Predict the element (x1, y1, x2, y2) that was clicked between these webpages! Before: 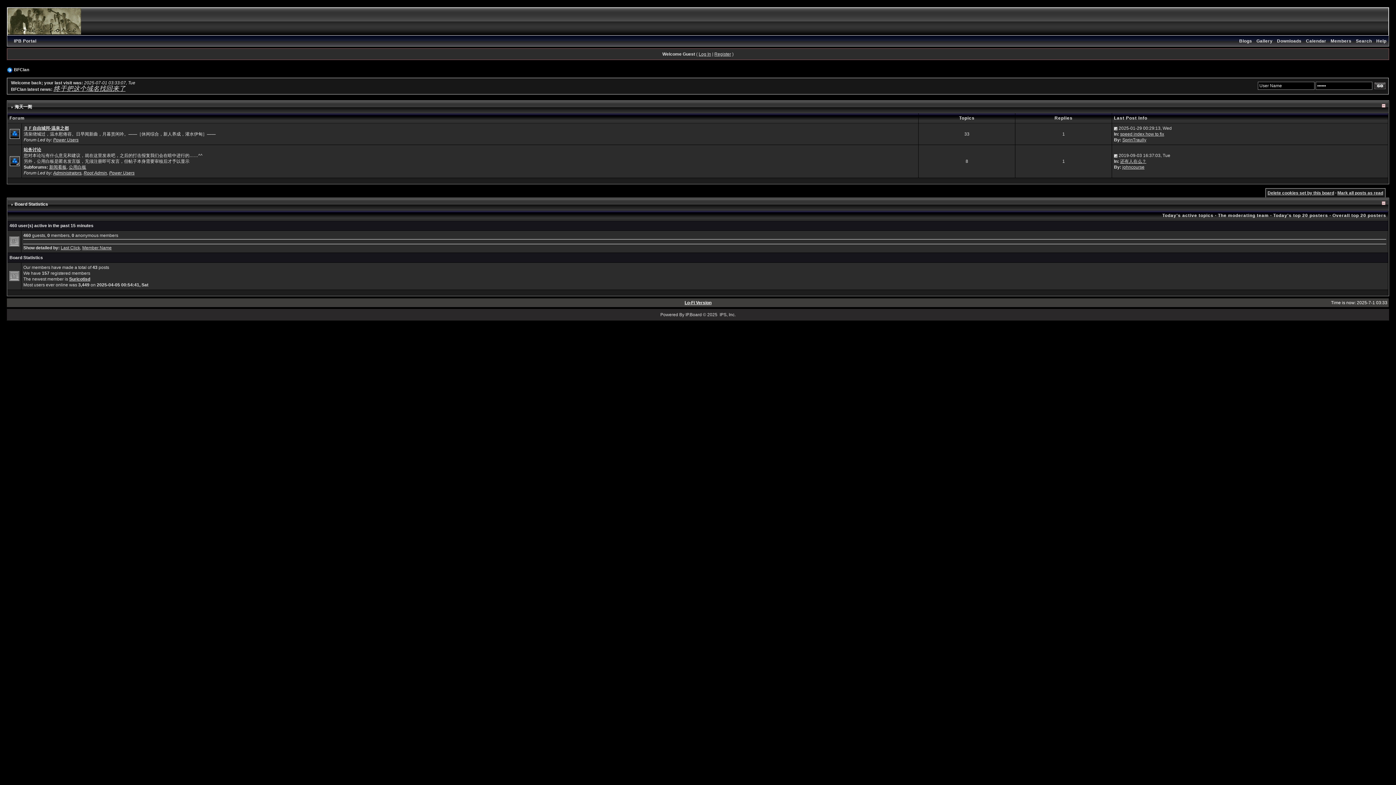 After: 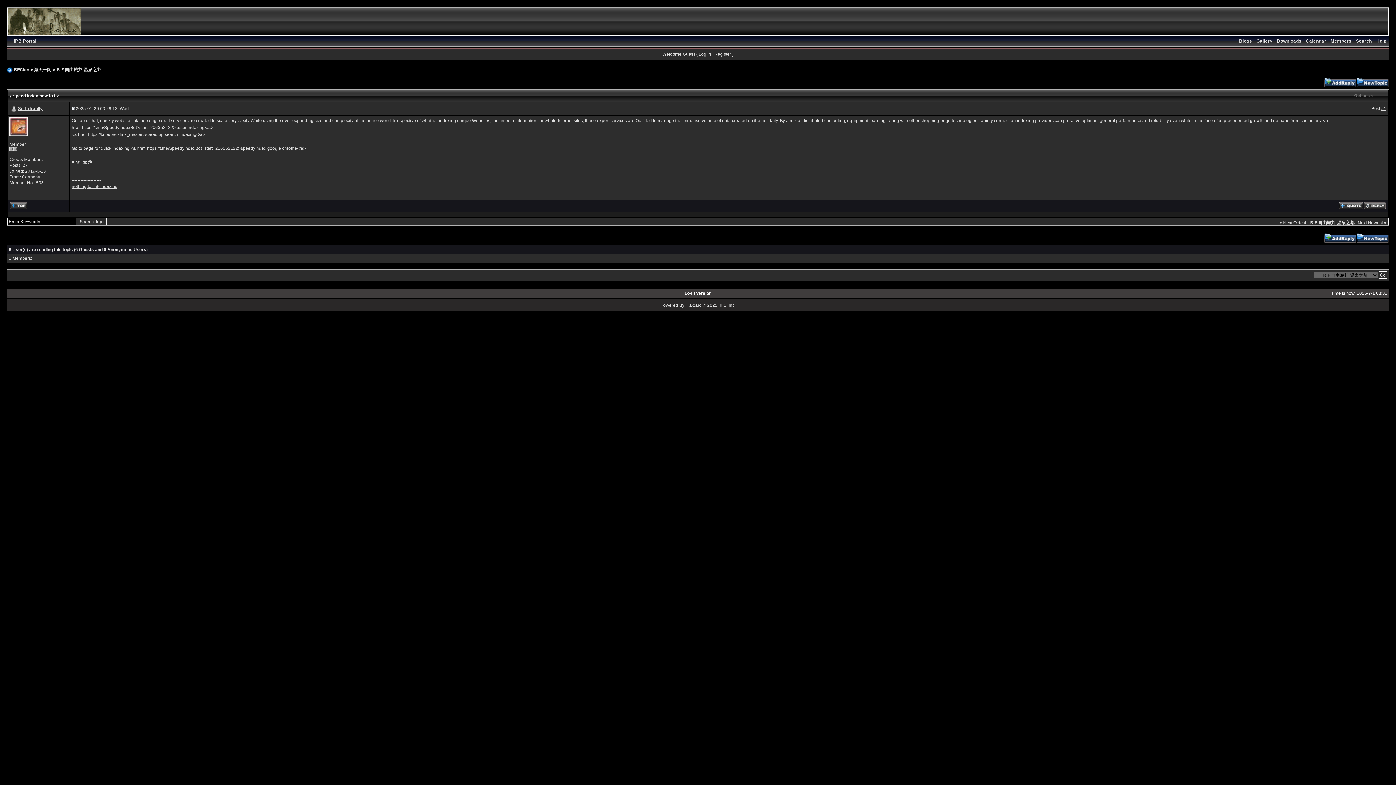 Action: bbox: (1120, 131, 1164, 136) label: speed index how to fix